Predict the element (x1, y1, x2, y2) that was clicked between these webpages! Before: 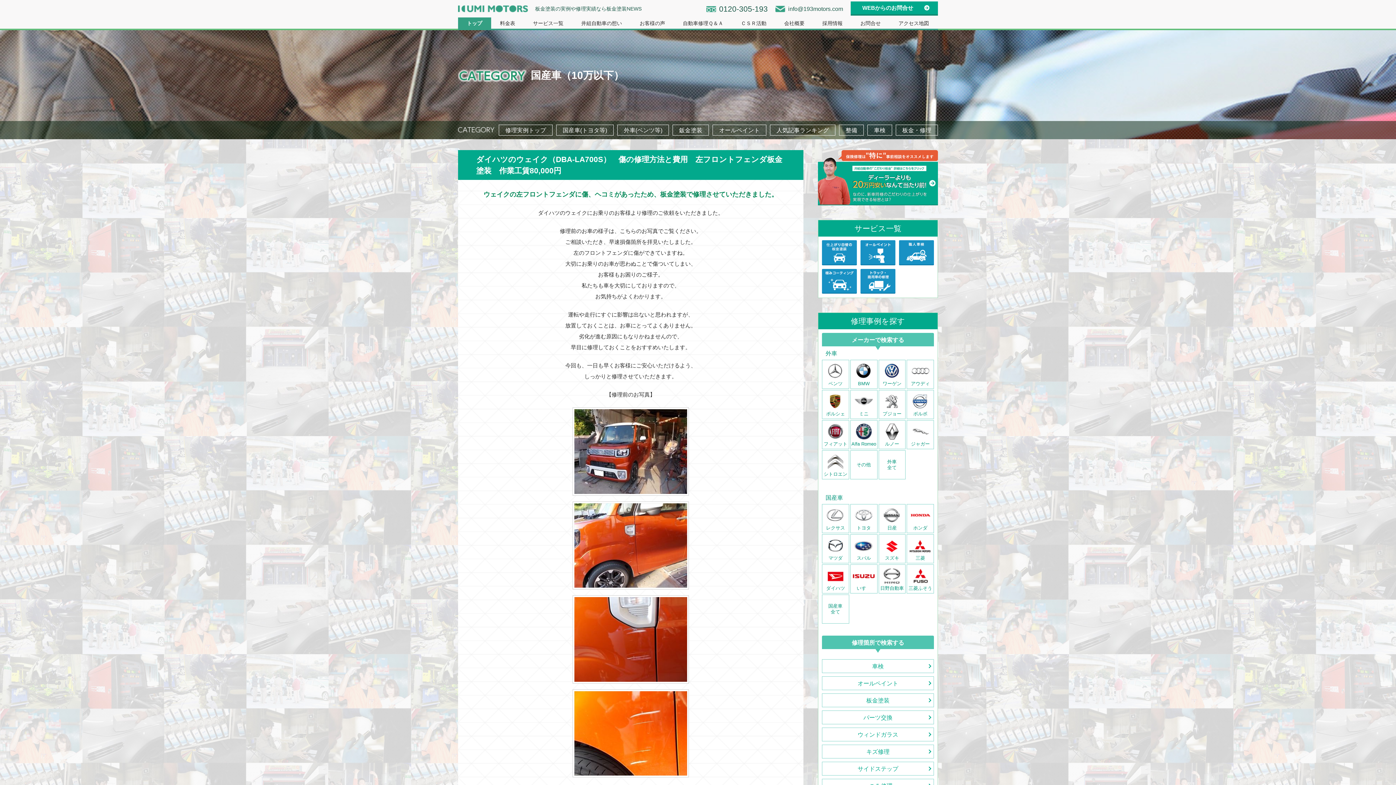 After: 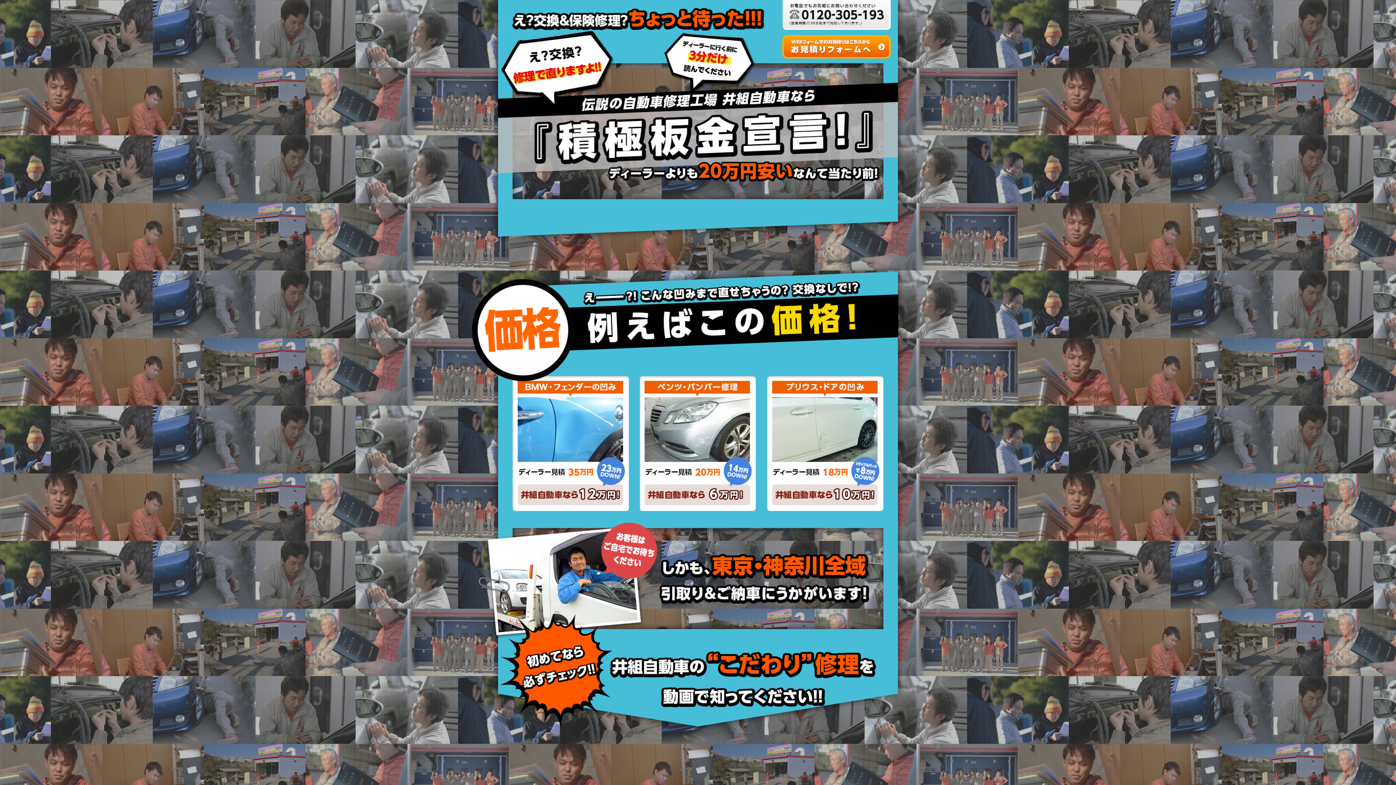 Action: bbox: (820, 240, 858, 265)